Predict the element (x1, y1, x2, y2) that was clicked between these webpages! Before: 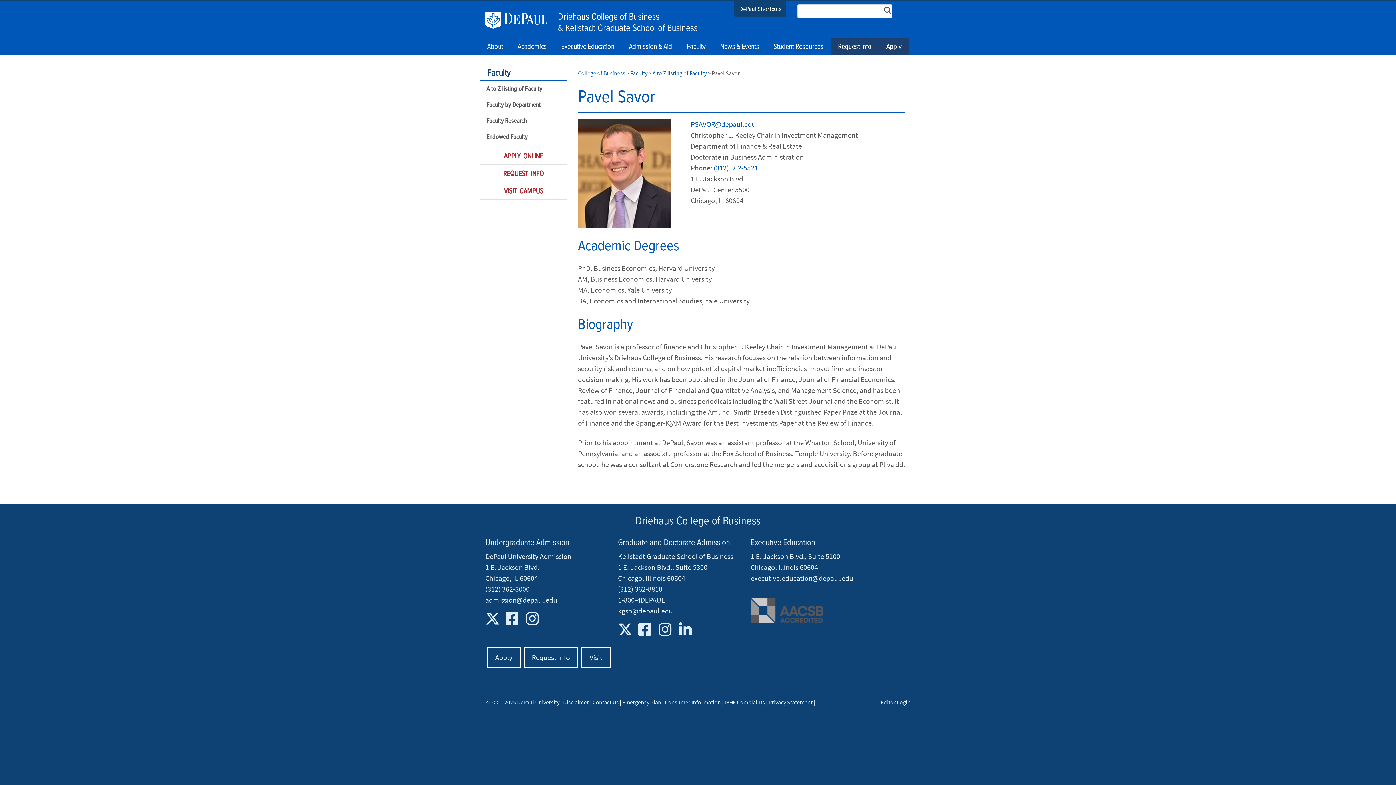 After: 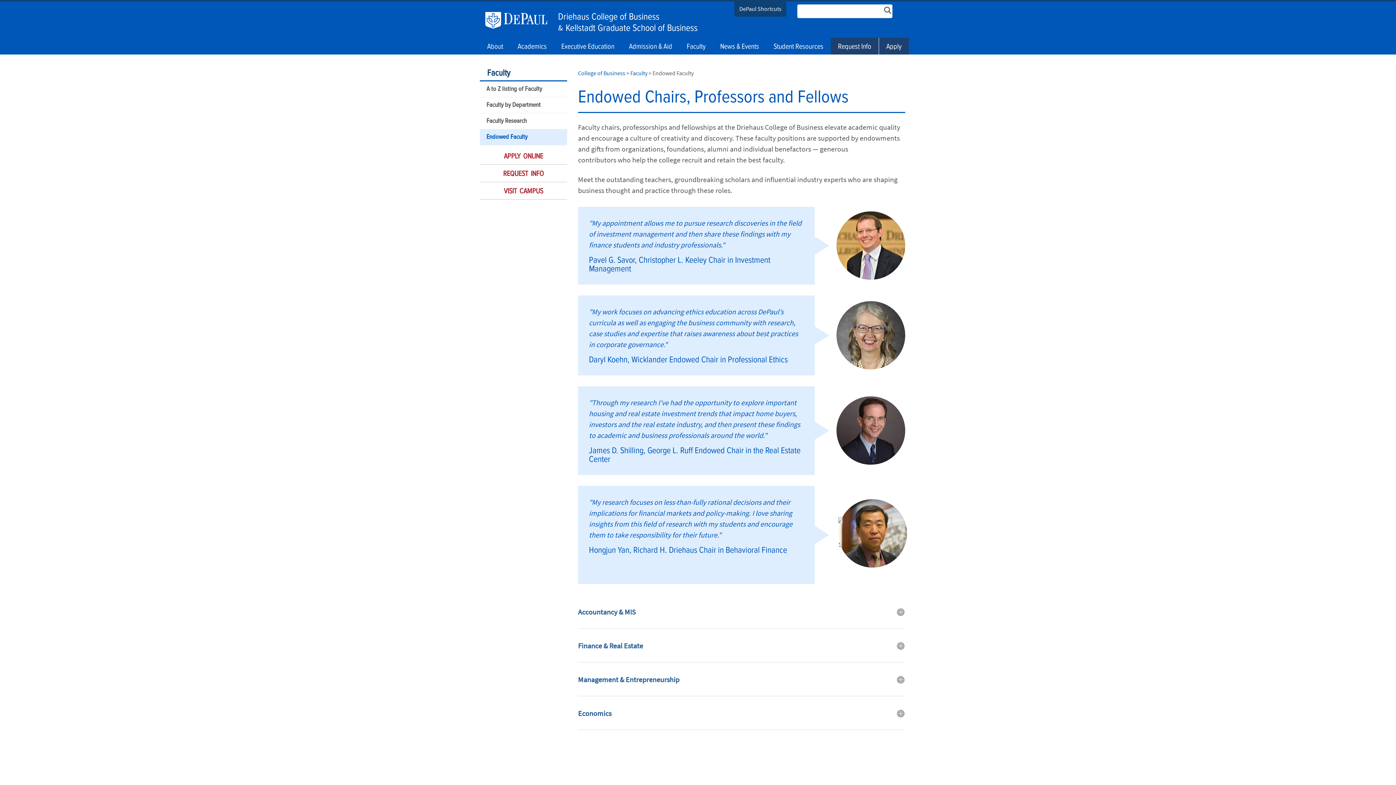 Action: label: Endowed Faculty bbox: (480, 129, 567, 145)